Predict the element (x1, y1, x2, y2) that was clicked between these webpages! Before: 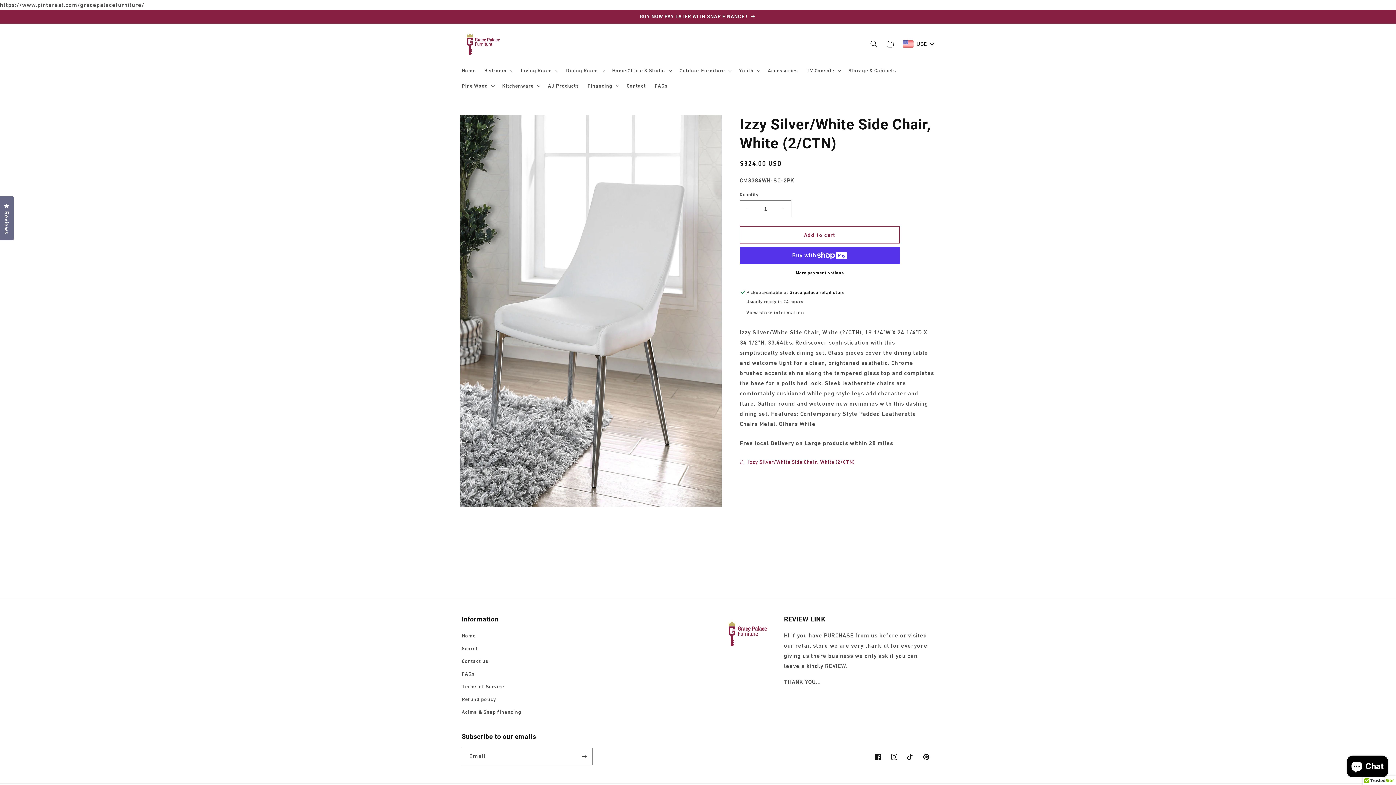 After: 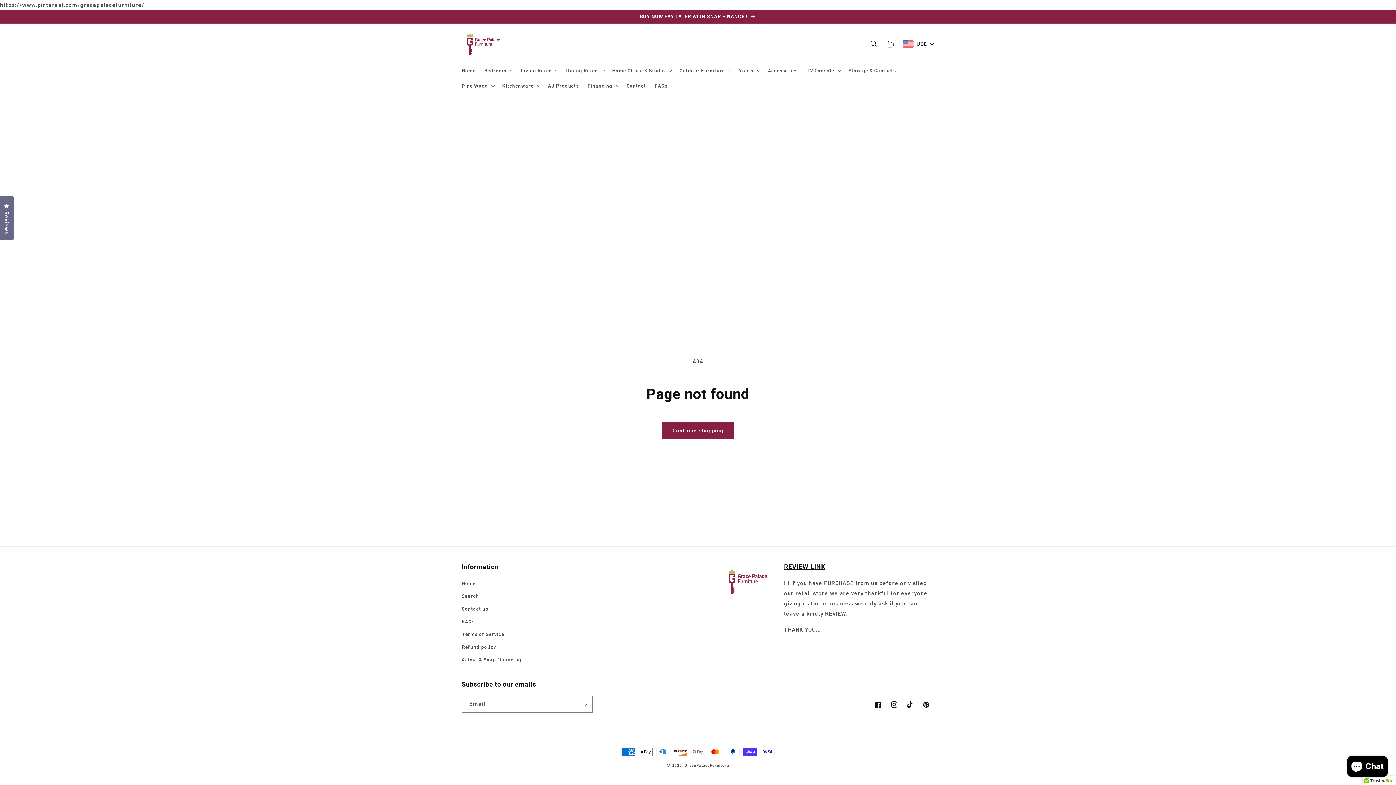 Action: label: TikTok bbox: (902, 749, 918, 765)